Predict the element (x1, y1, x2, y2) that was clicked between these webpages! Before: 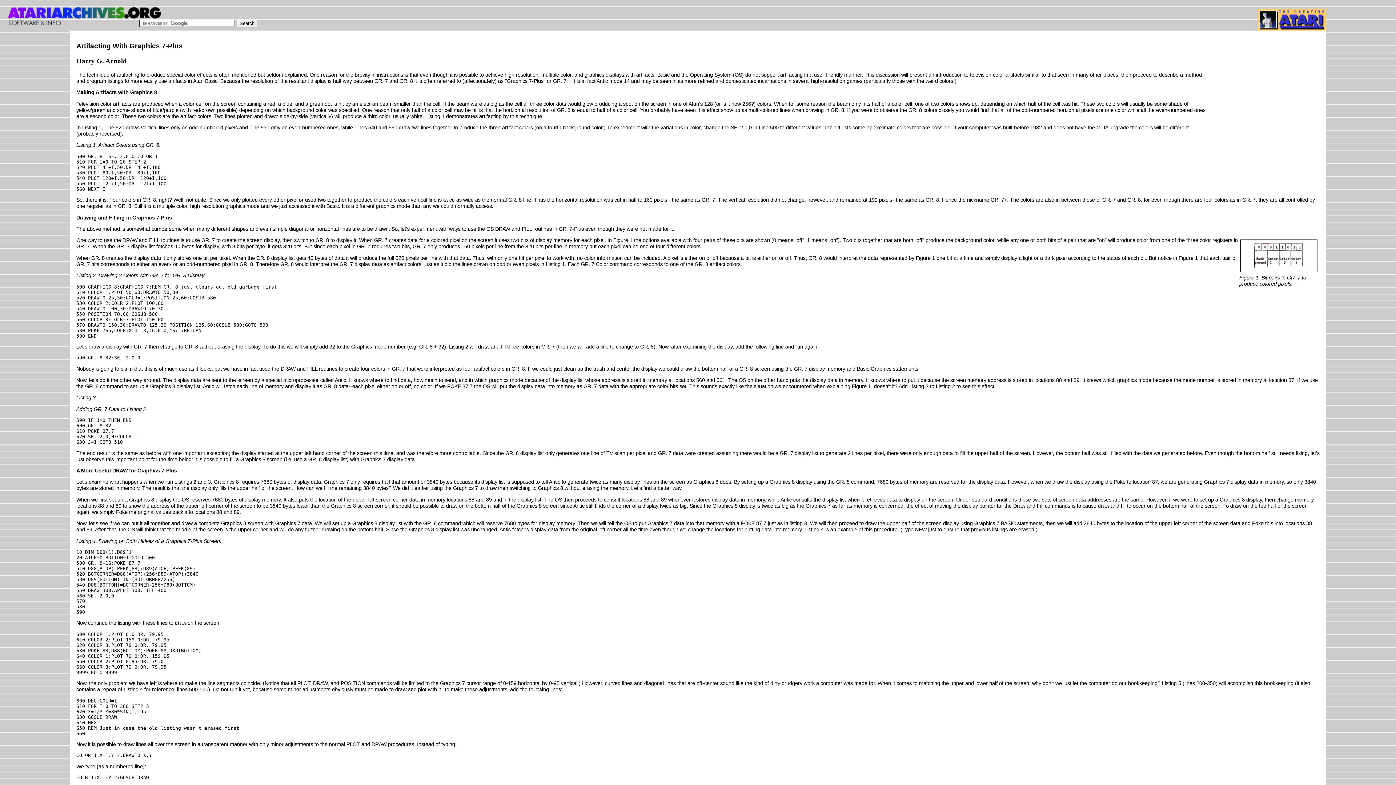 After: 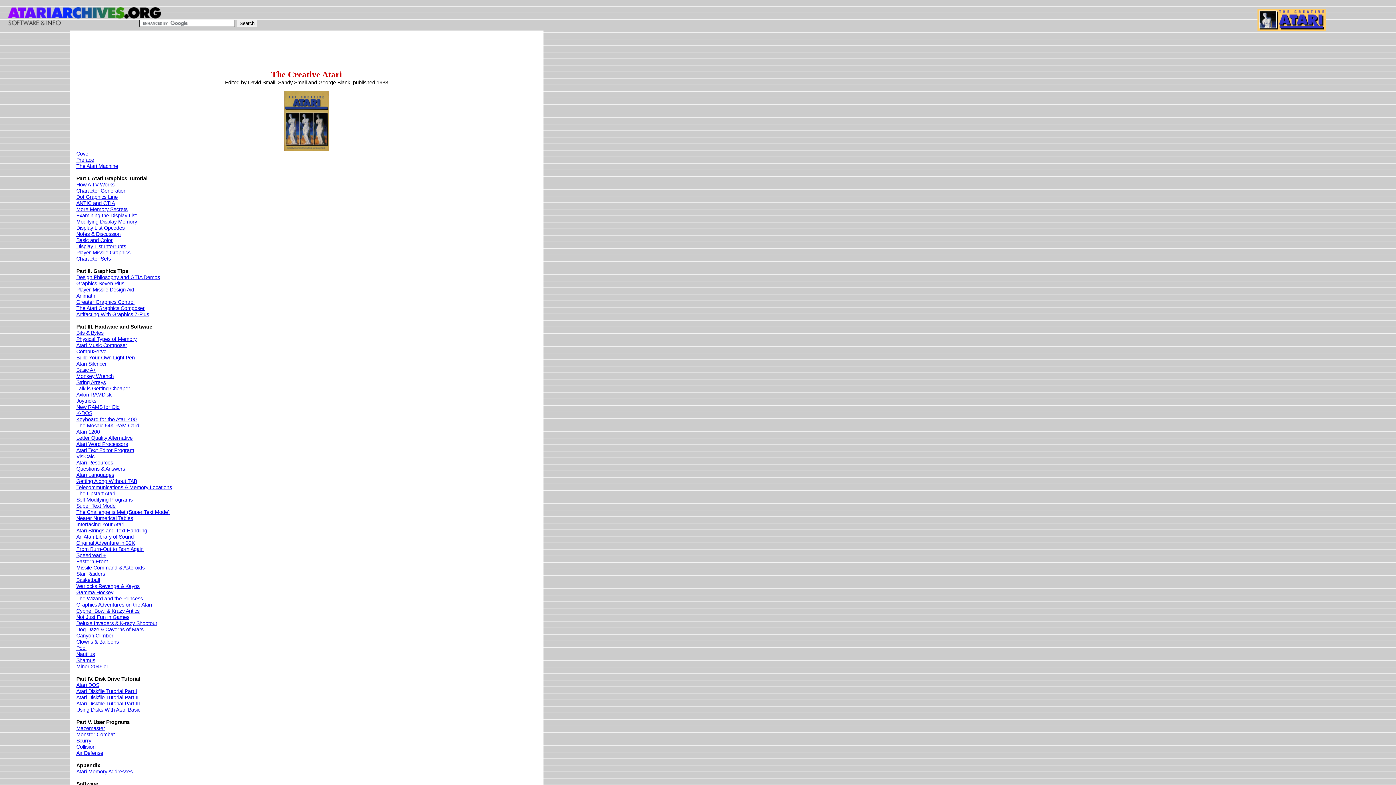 Action: bbox: (1257, 25, 1326, 32)